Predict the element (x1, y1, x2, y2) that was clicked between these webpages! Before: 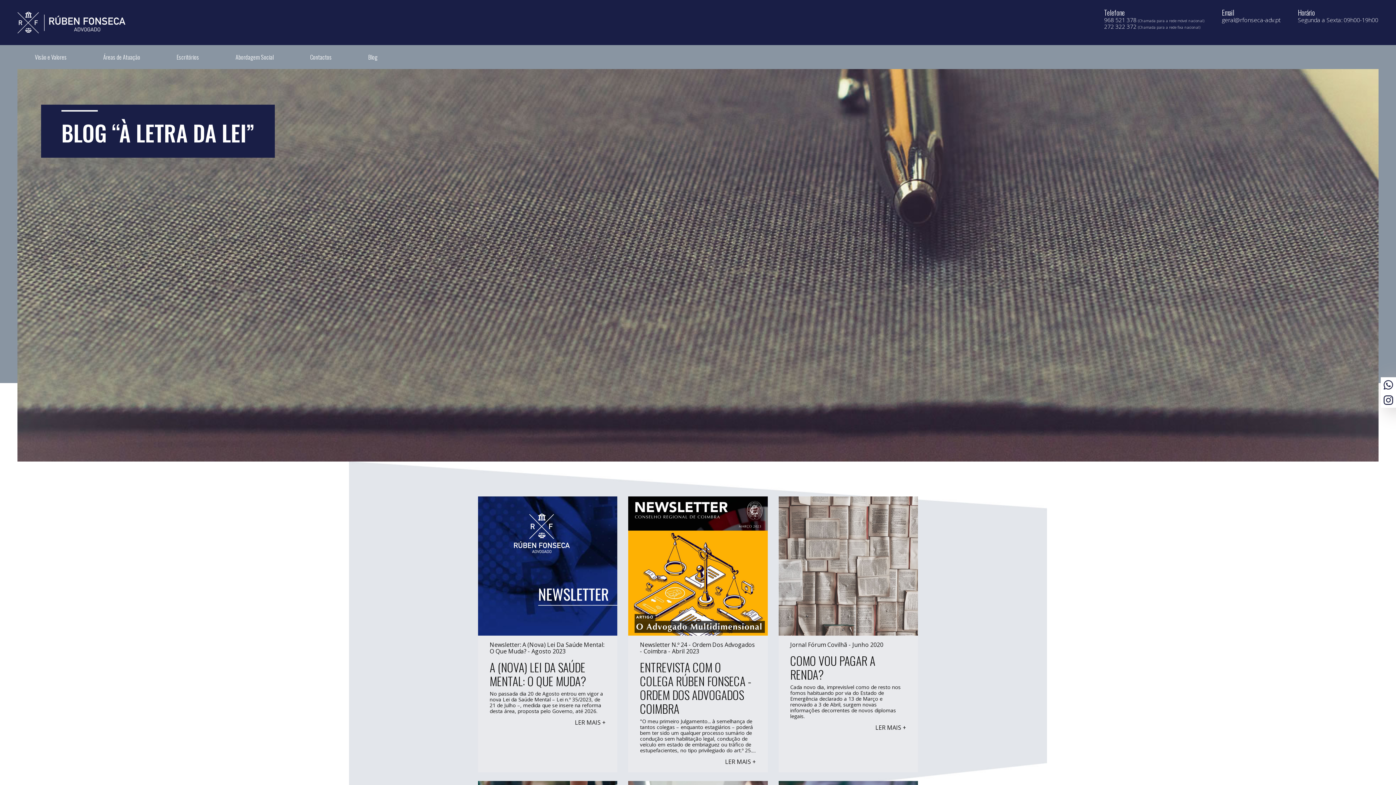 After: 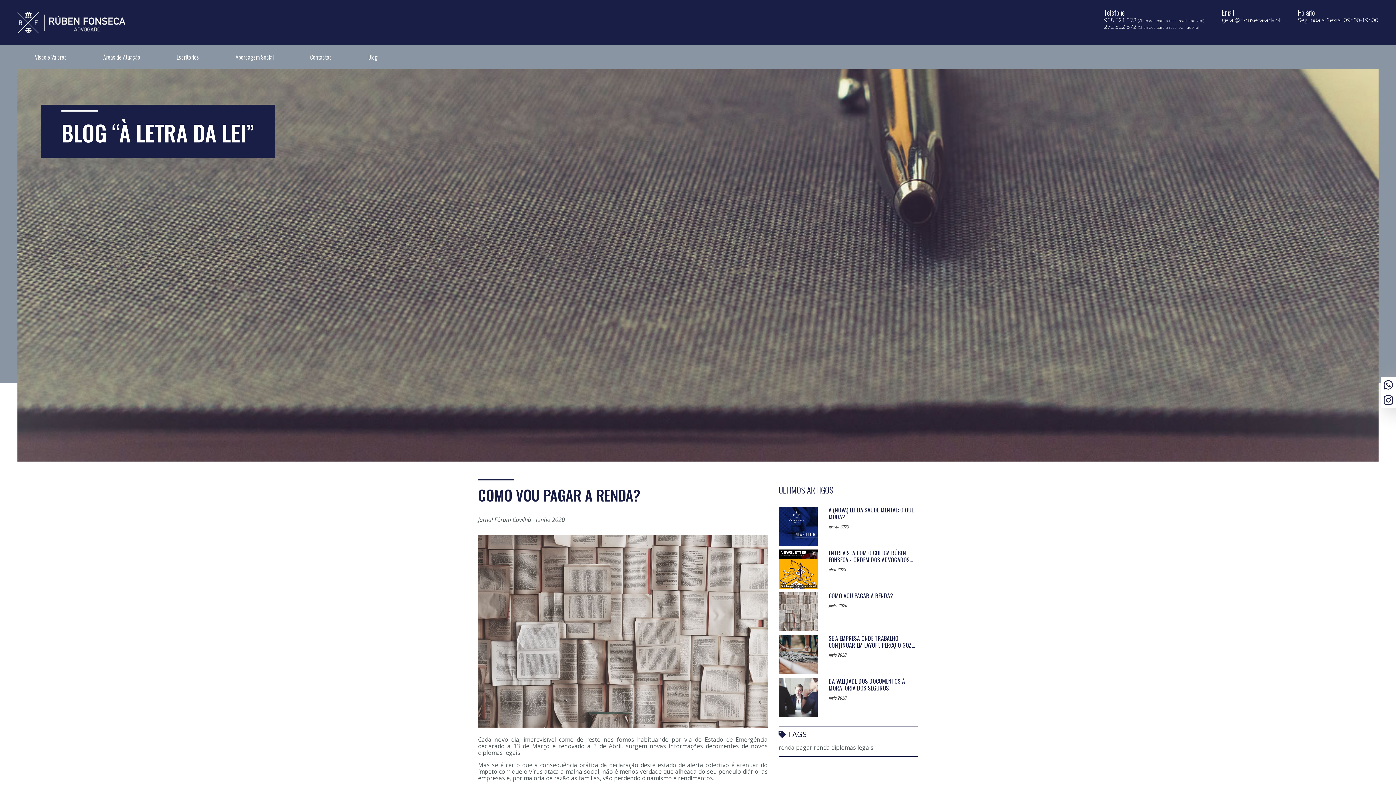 Action: label: LER MAIS + bbox: (875, 724, 906, 731)